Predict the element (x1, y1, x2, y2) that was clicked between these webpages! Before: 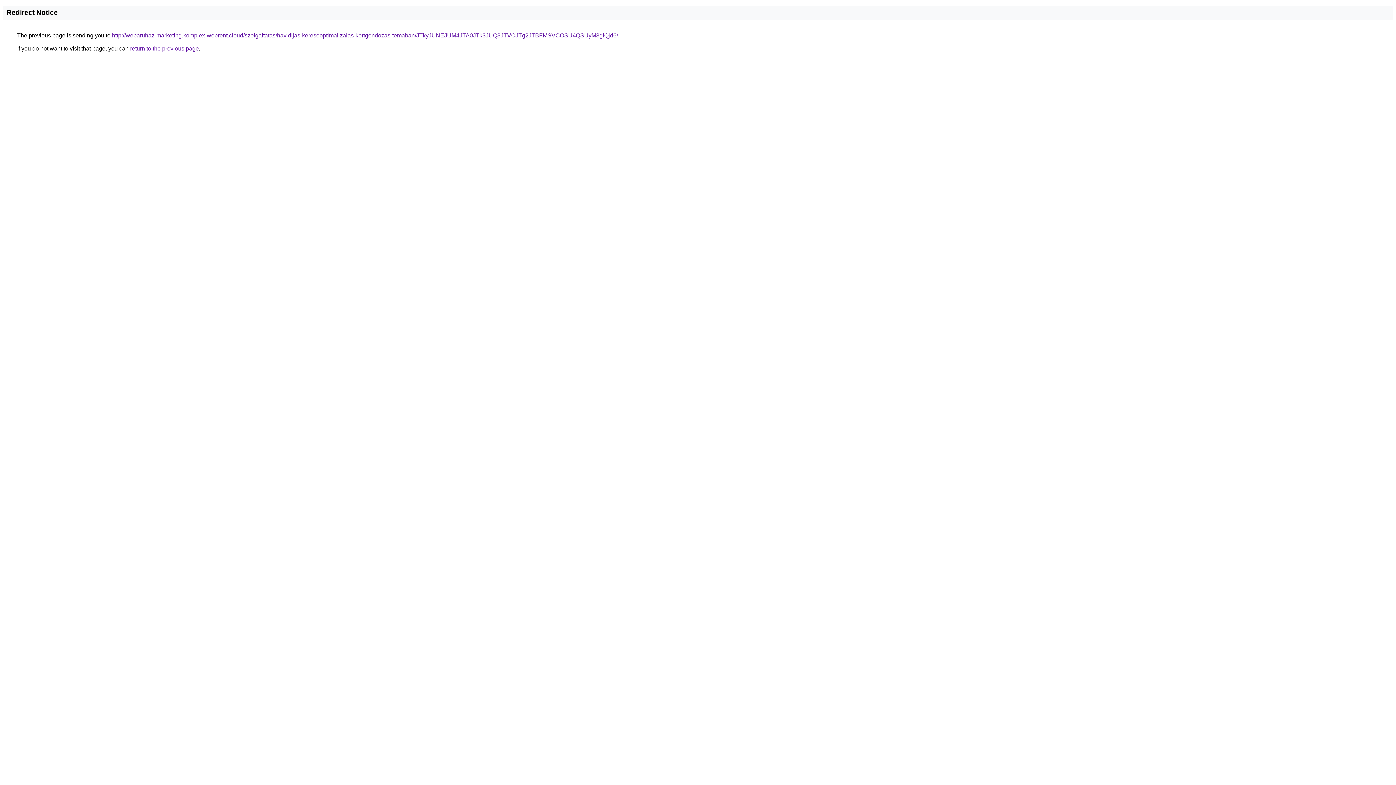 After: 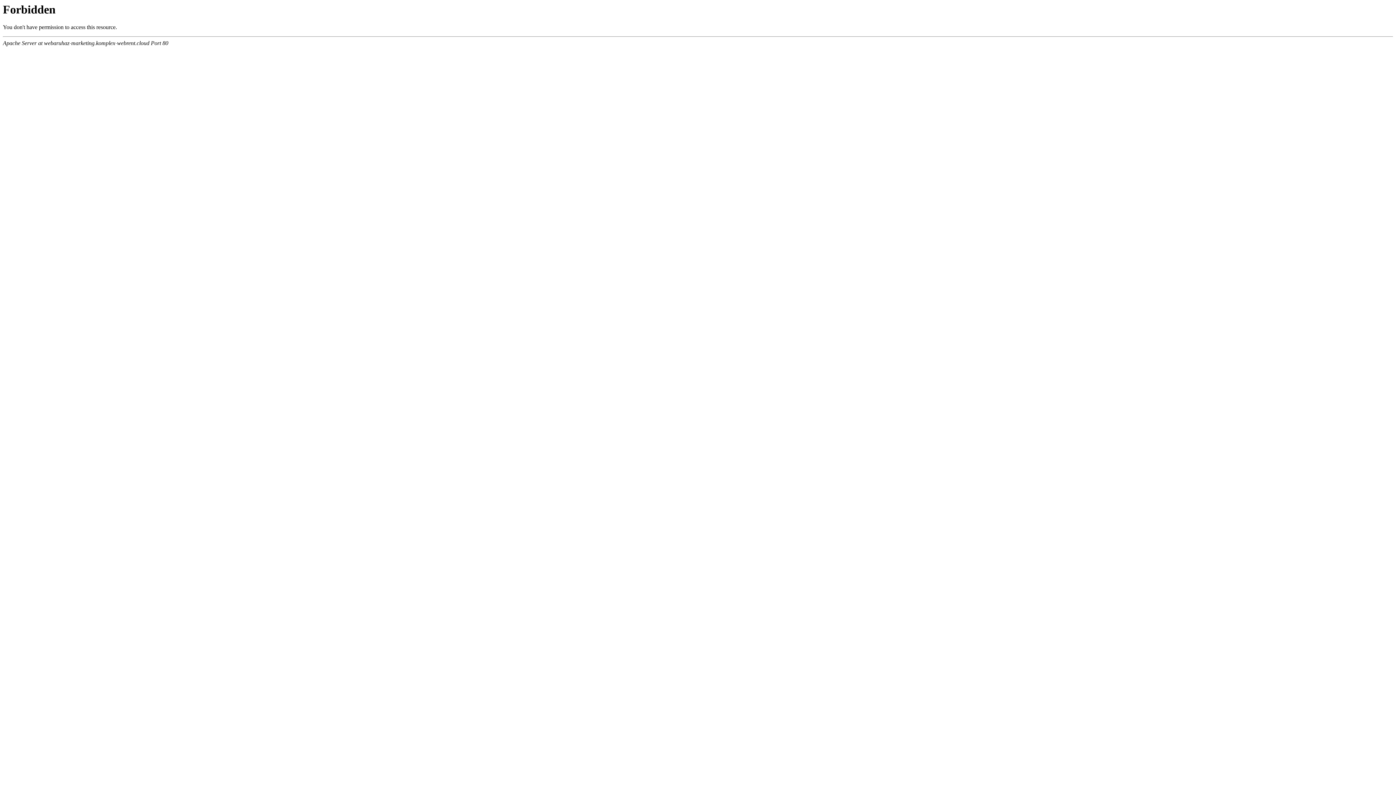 Action: bbox: (112, 32, 618, 38) label: http://webaruhaz-marketing.komplex-webrent.cloud/szolgaltatas/havidijas-keresooptimalizalas-kertgondozas-temaban/JTkyJUNEJUM4JTA0JTk3JUQ3JTVCJTg2JTBFMSVCOSU4QSUyM3glQjd6/